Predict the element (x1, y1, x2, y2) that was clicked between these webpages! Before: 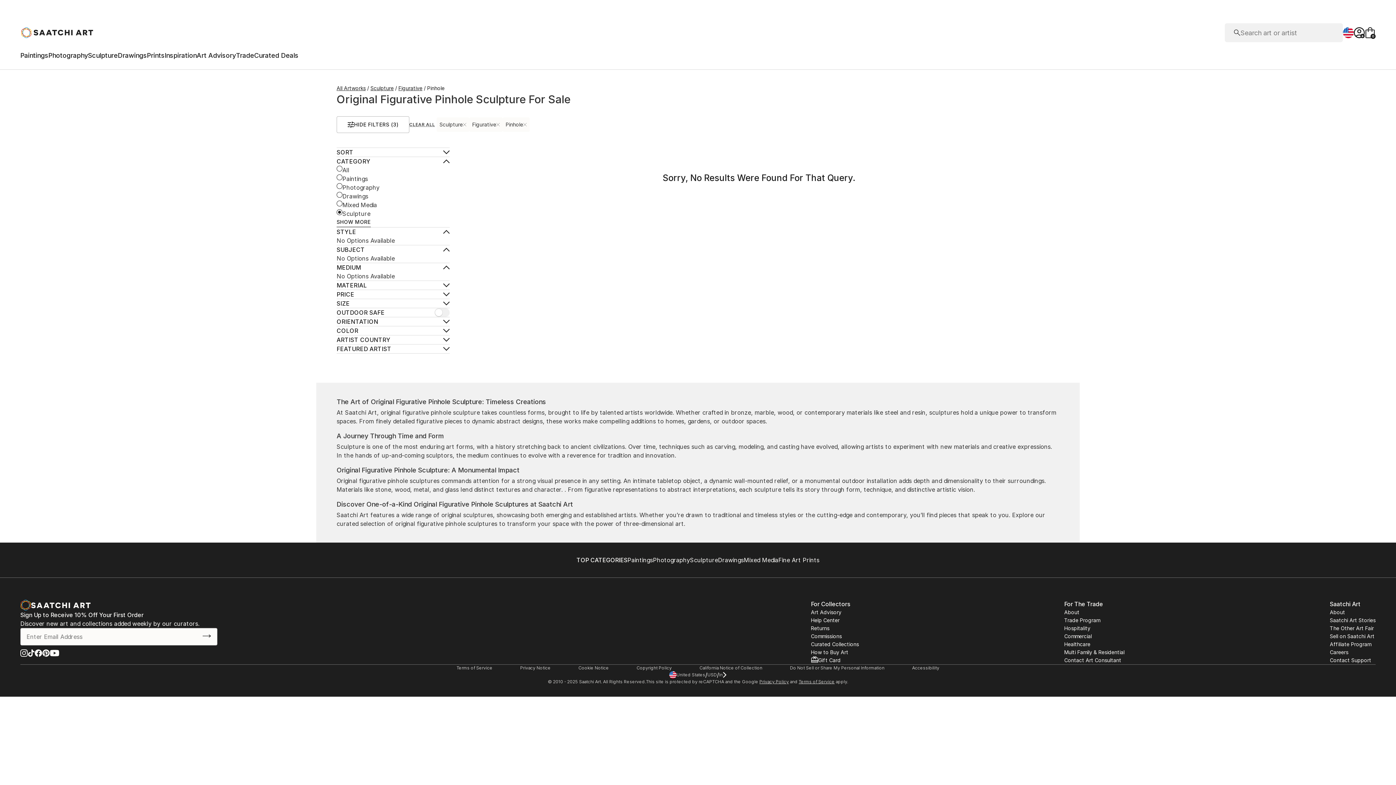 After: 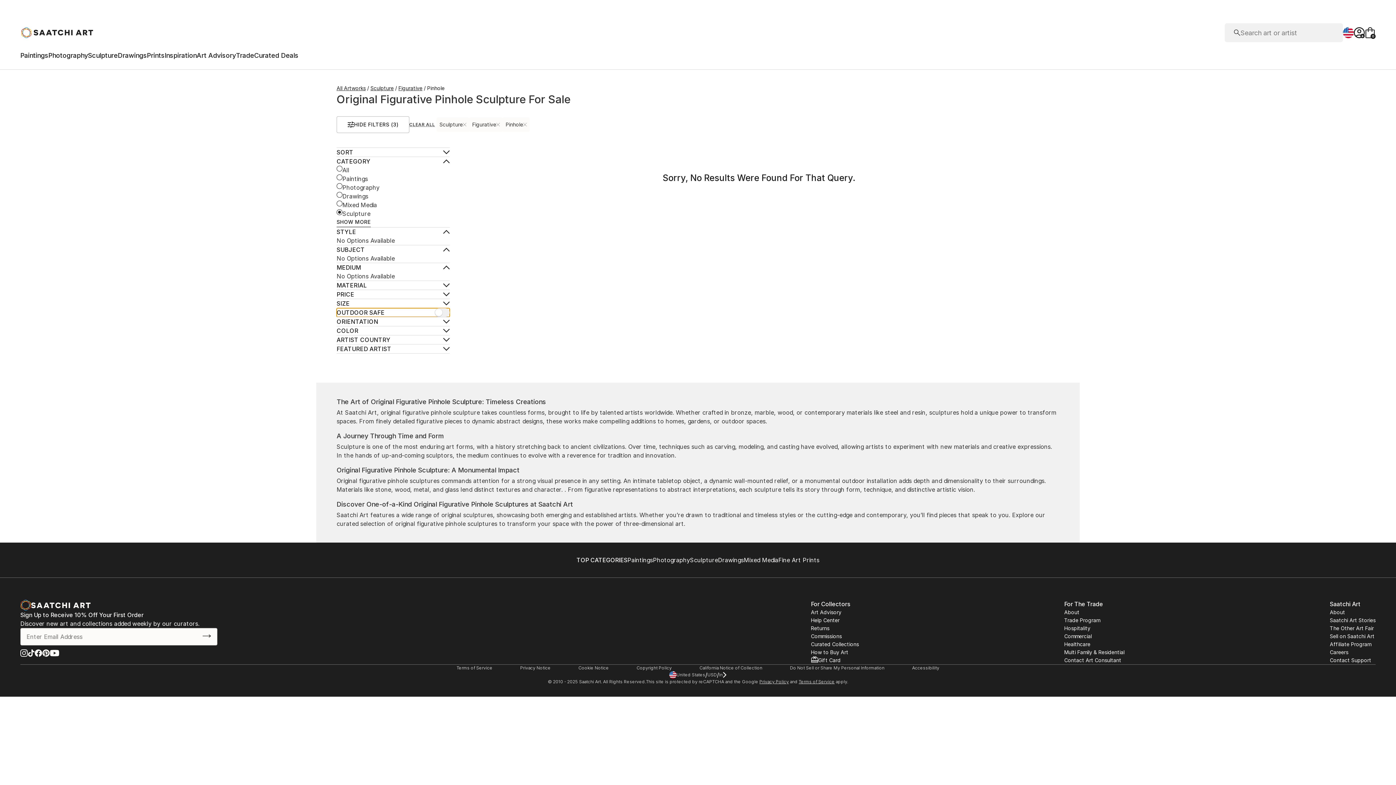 Action: label: Toggle Outdoor Safe bbox: (336, 308, 449, 317)